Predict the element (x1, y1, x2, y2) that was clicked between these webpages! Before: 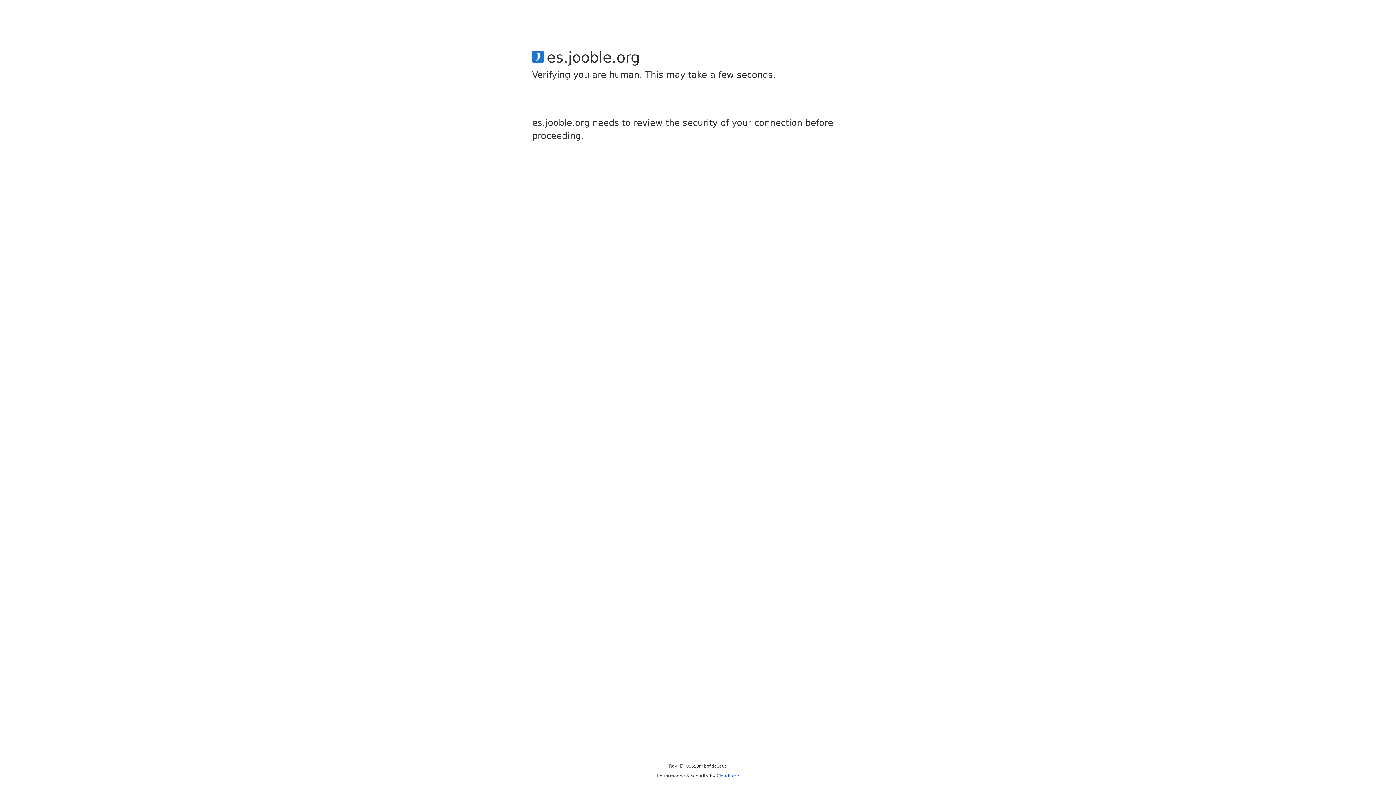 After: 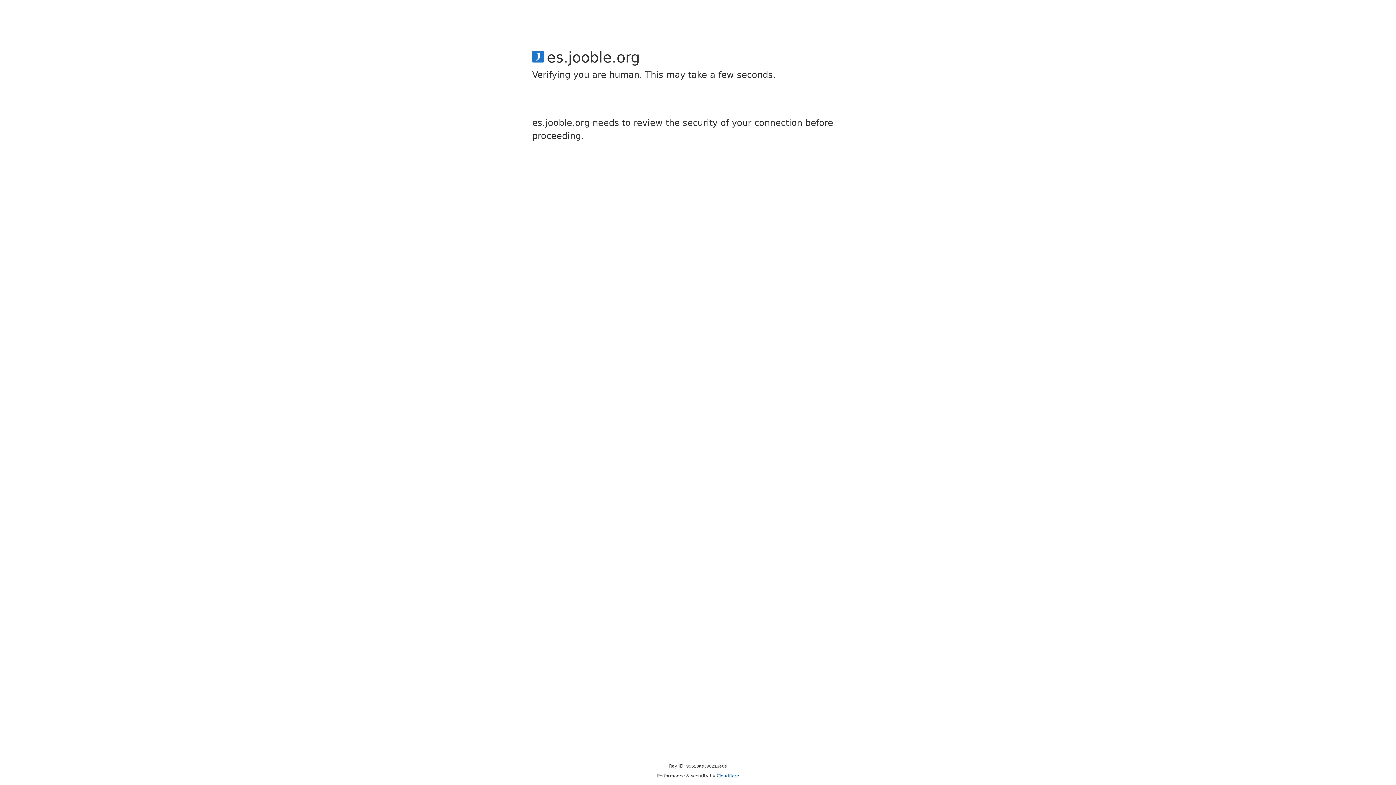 Action: bbox: (716, 773, 739, 778) label: Cloudflare